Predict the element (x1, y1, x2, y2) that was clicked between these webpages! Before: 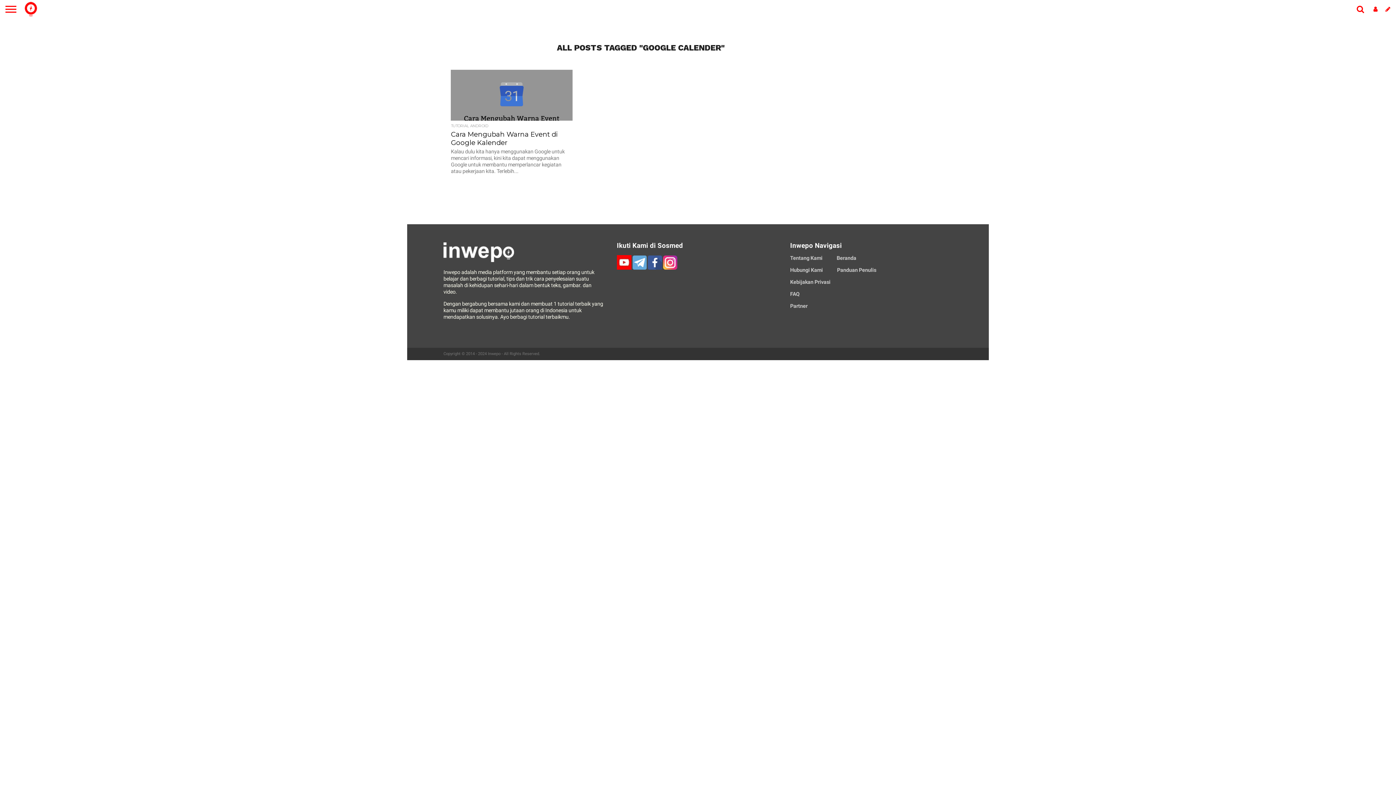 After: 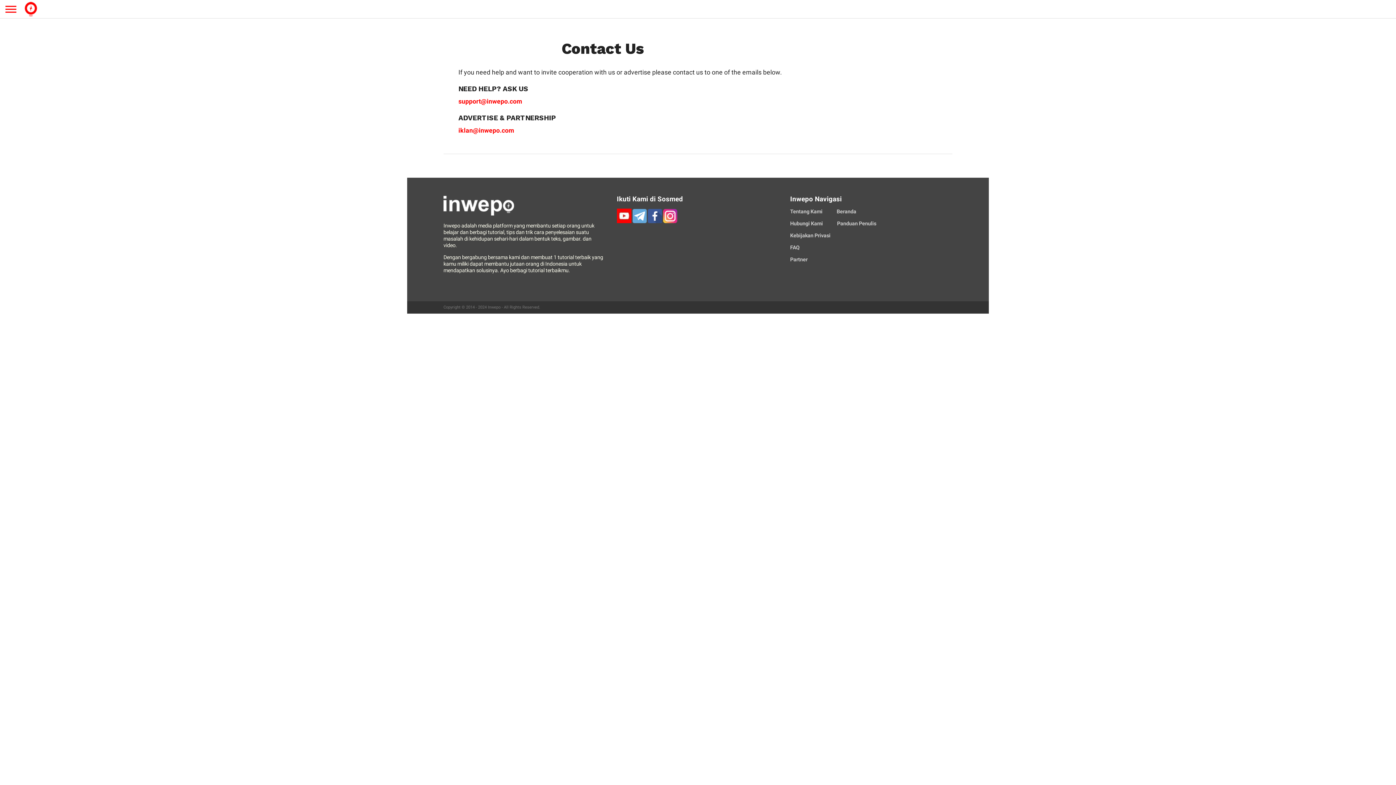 Action: label: Hubungi Kami bbox: (790, 267, 823, 273)